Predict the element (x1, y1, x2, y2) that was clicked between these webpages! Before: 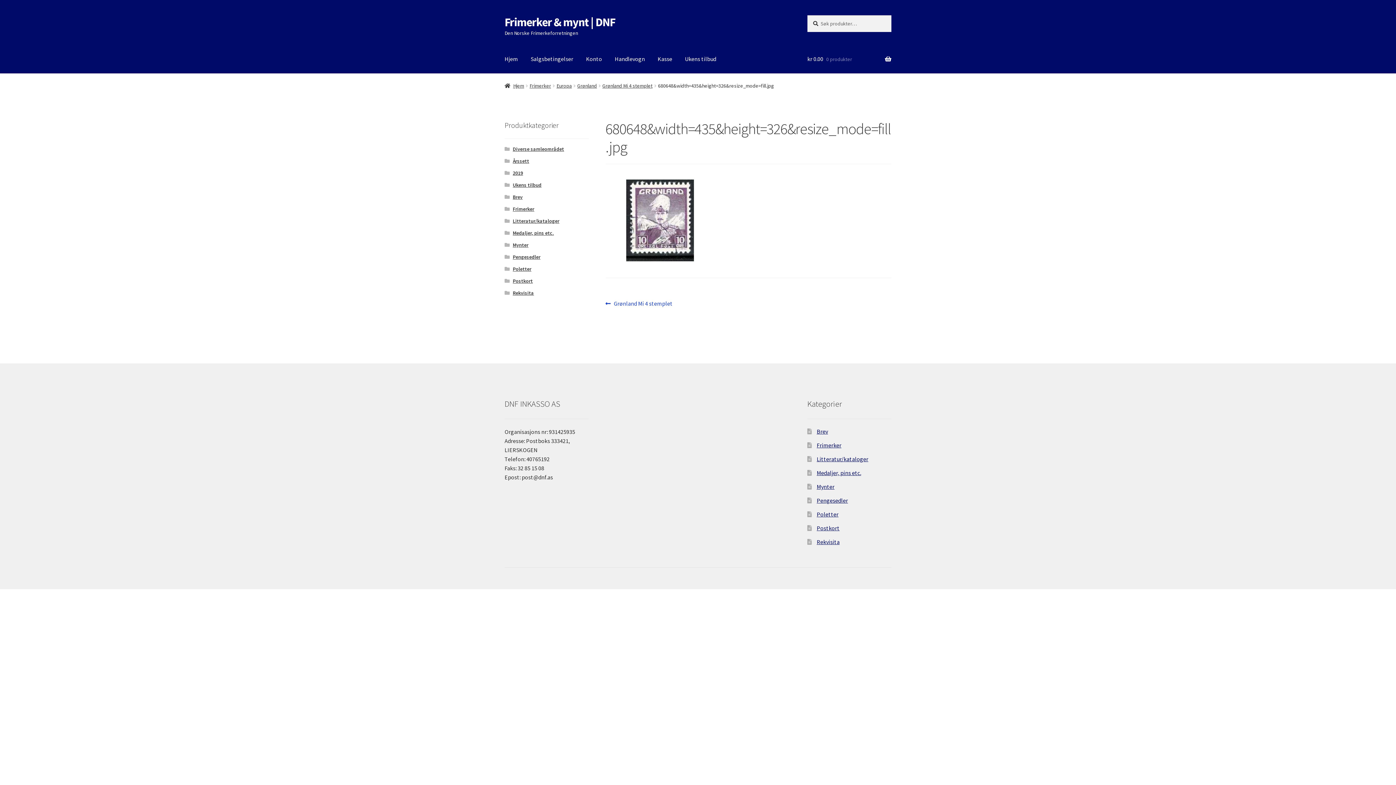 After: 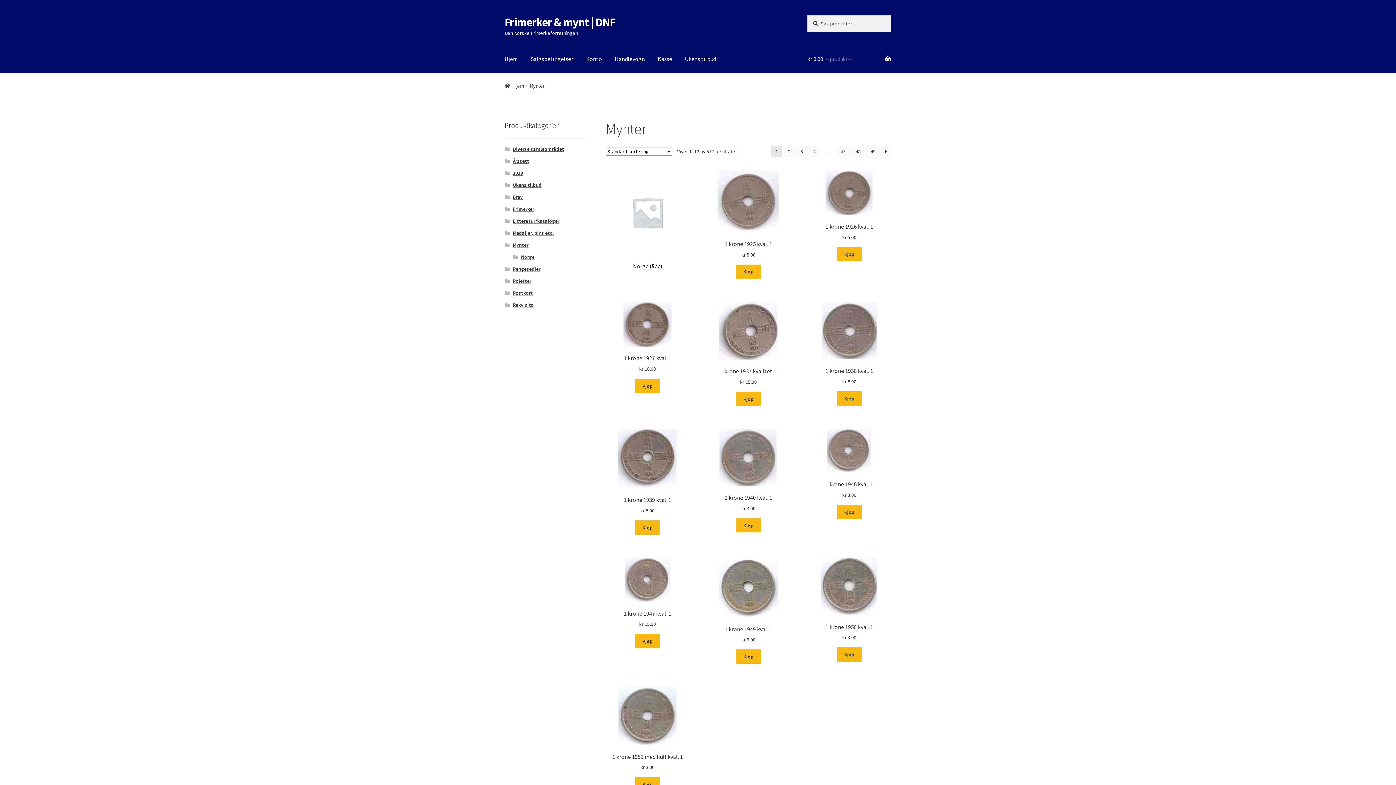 Action: label: Mynter bbox: (512, 241, 528, 248)